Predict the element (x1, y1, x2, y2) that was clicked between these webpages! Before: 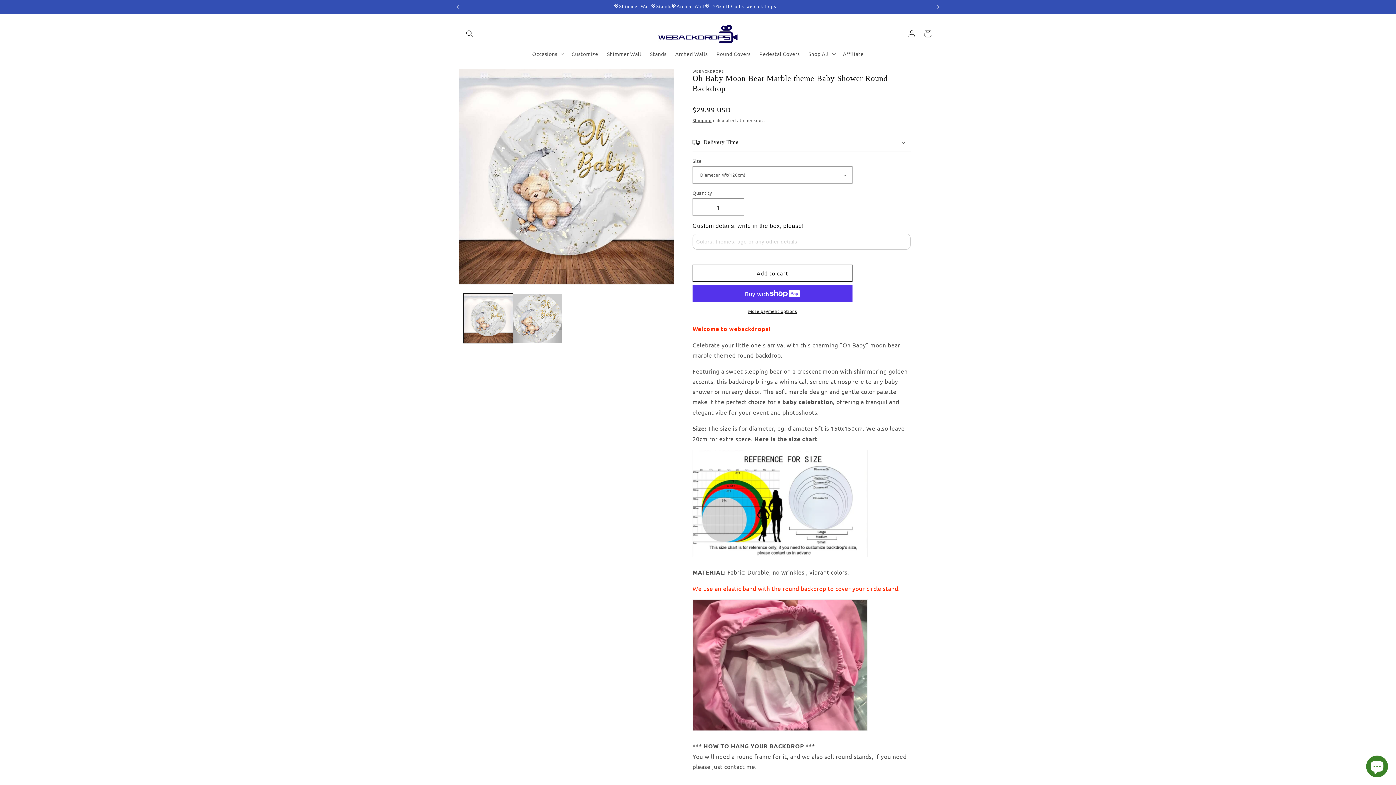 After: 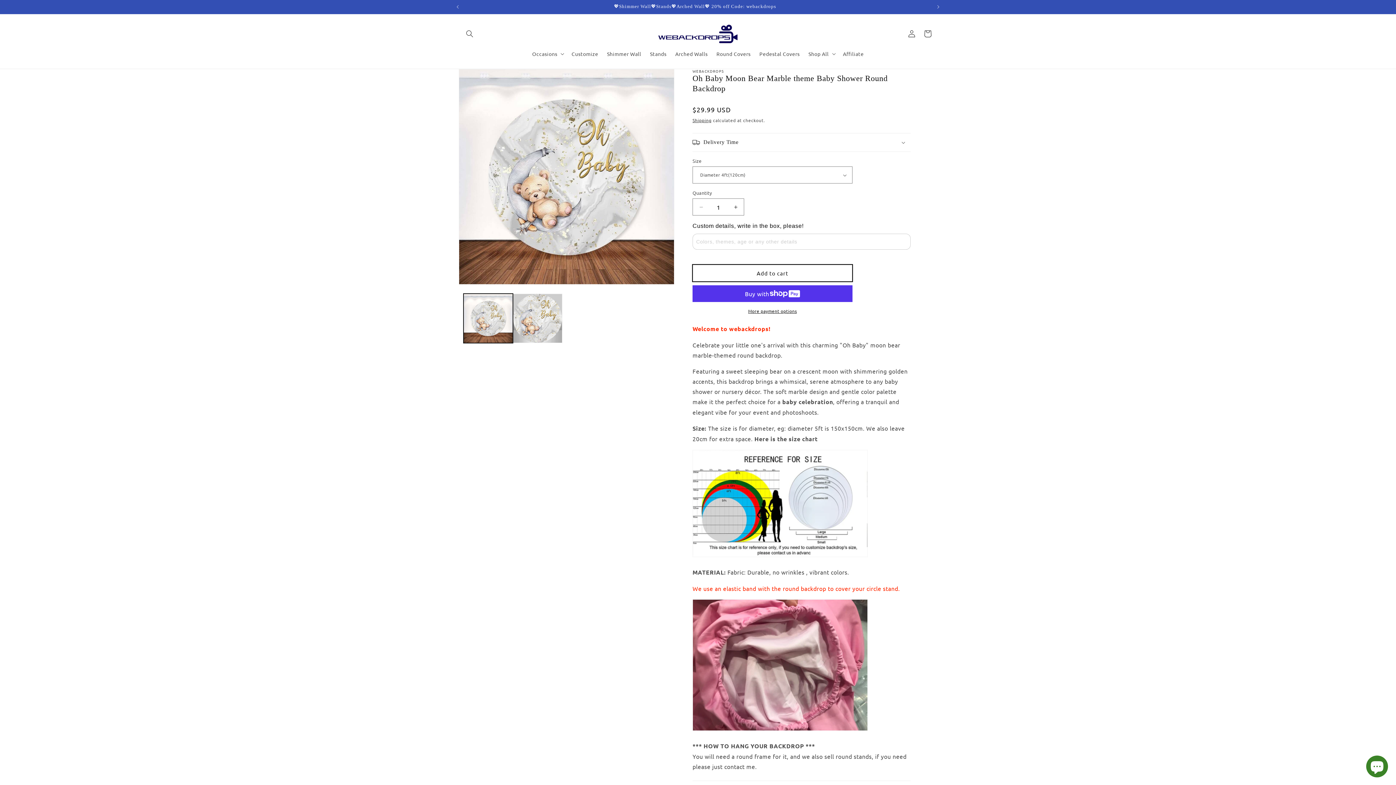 Action: bbox: (692, 264, 852, 281) label: Add to cart